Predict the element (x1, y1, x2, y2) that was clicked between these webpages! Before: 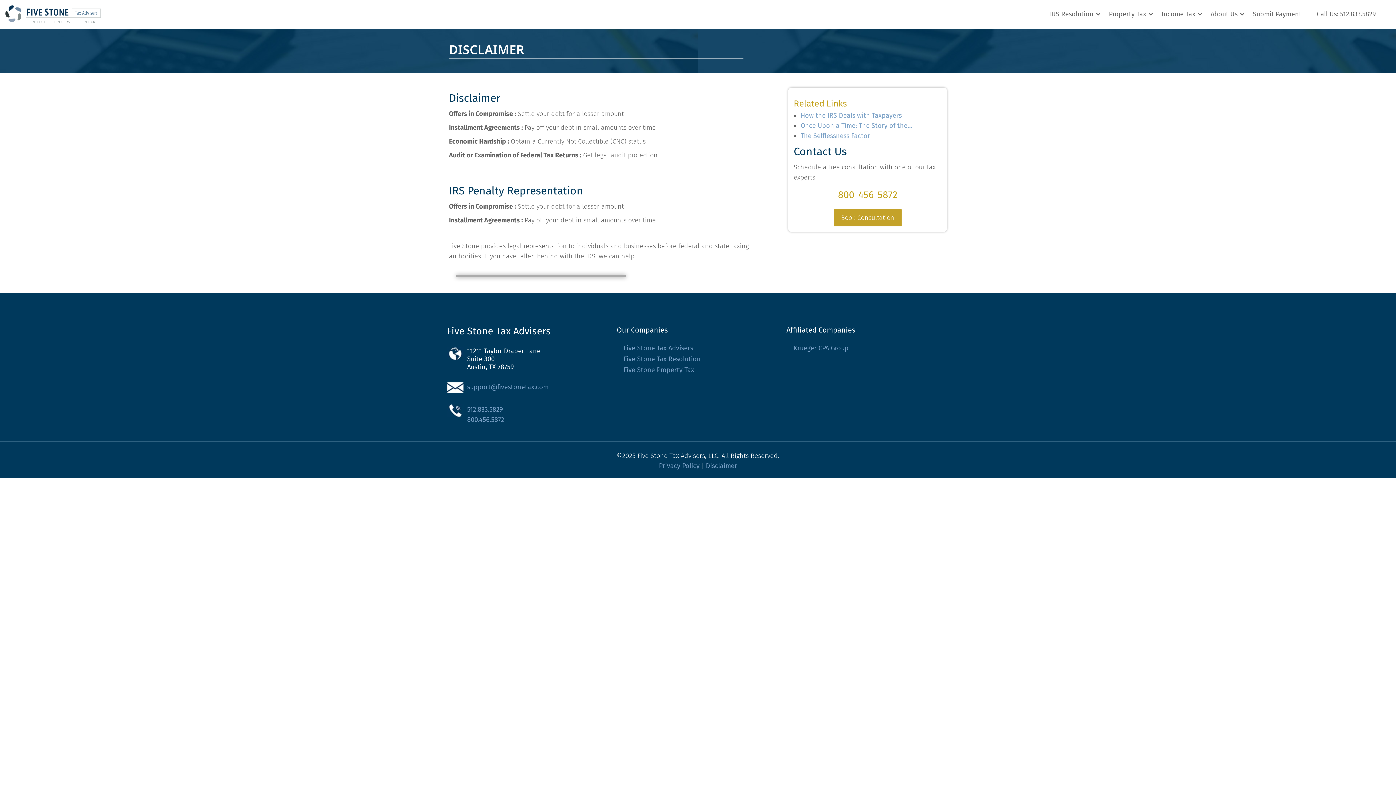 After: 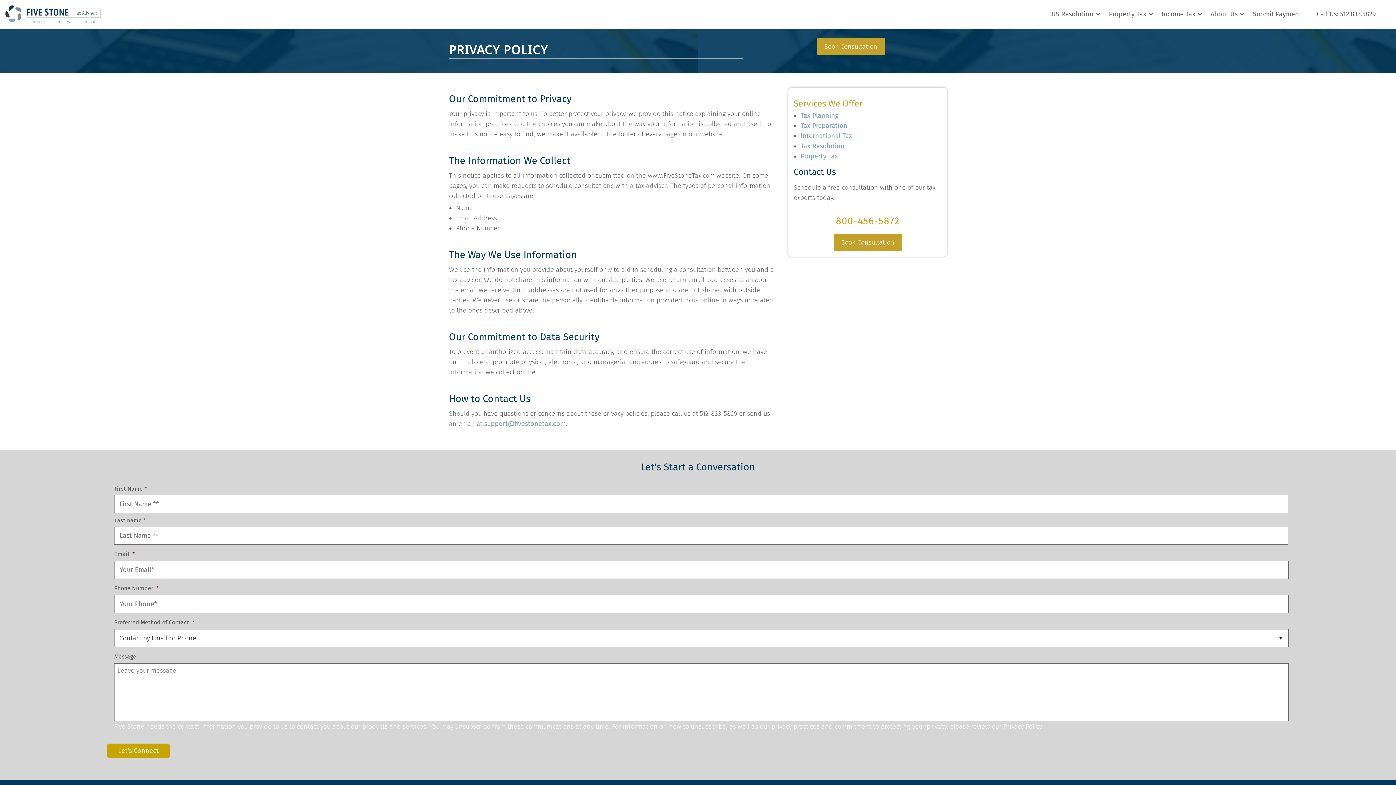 Action: bbox: (659, 461, 699, 471) label: Privacy Policy